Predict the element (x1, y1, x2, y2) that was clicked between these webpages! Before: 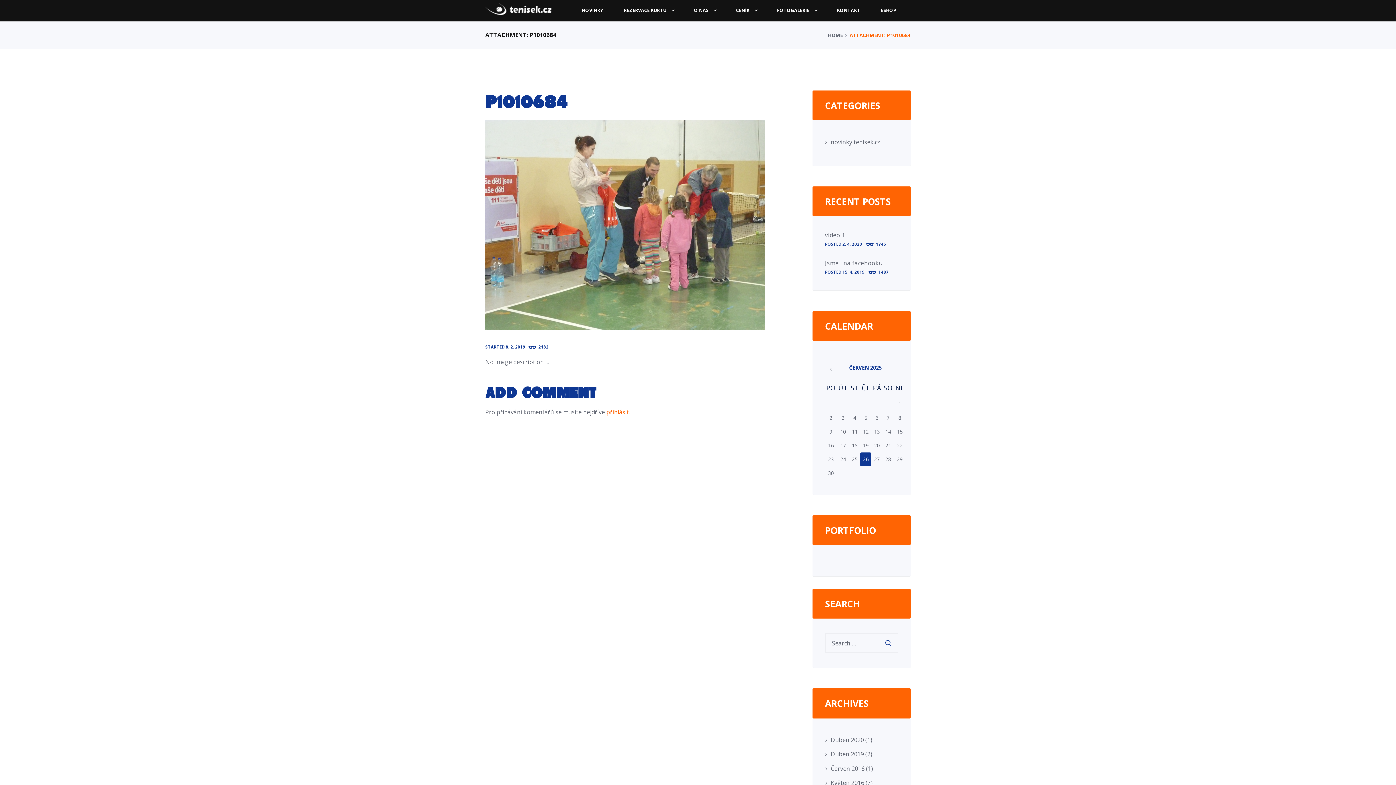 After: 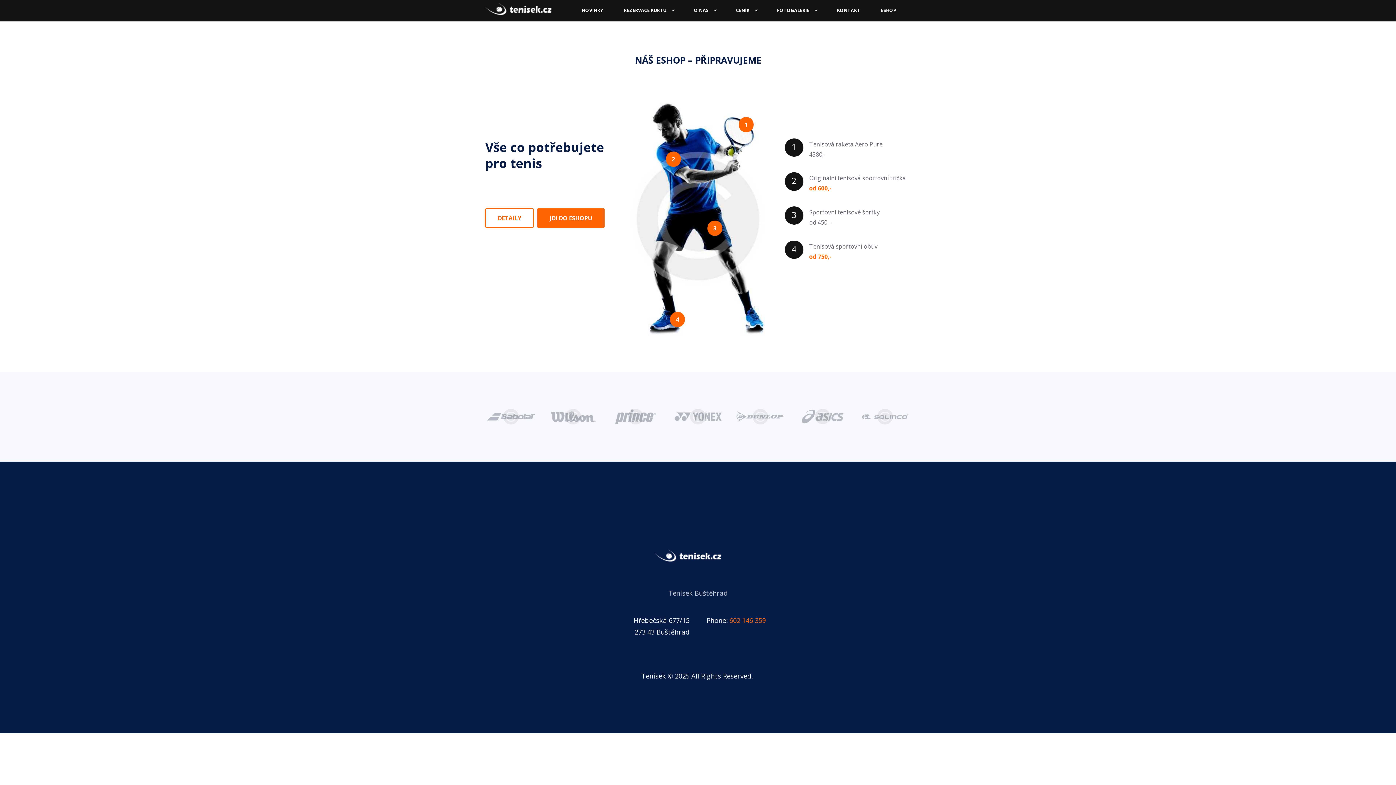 Action: bbox: (870, 0, 906, 20) label: ESHOP